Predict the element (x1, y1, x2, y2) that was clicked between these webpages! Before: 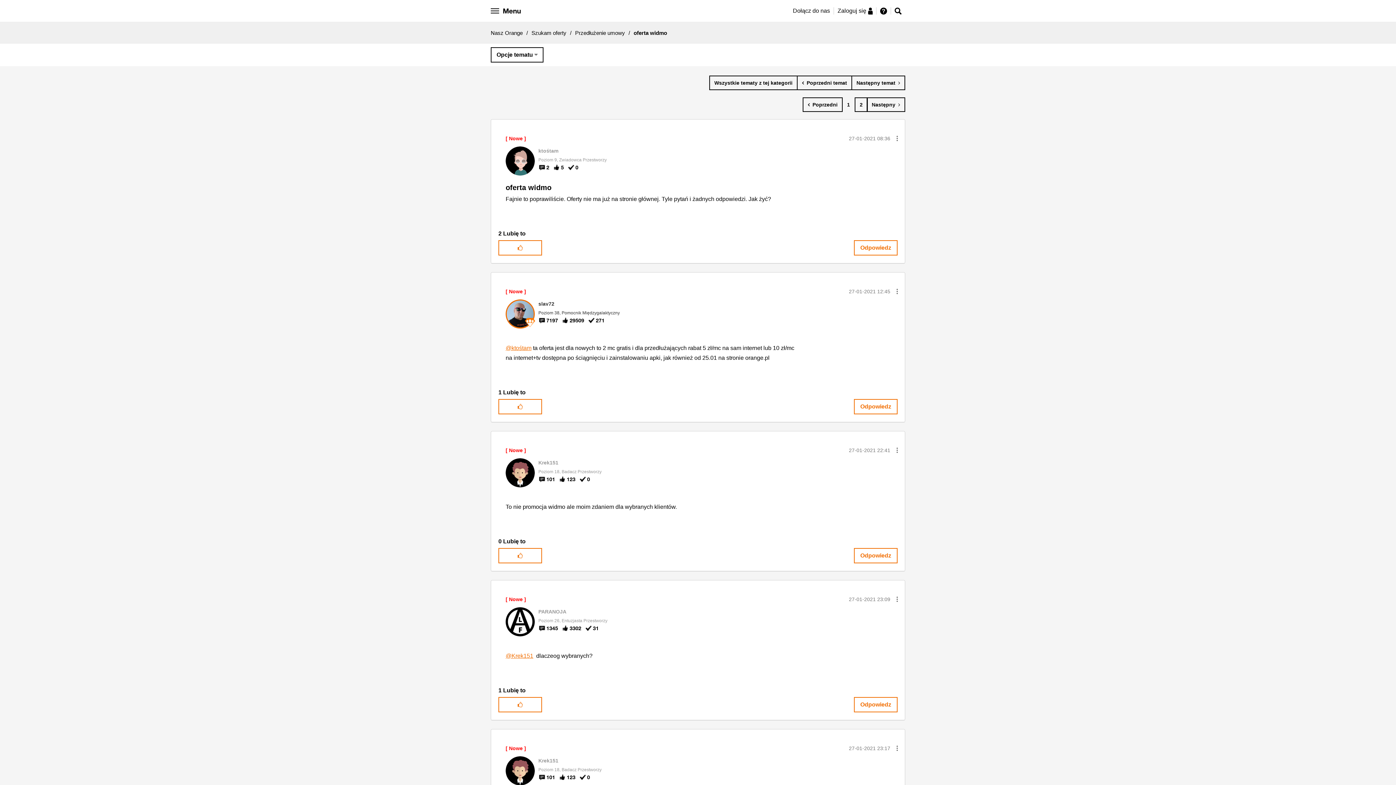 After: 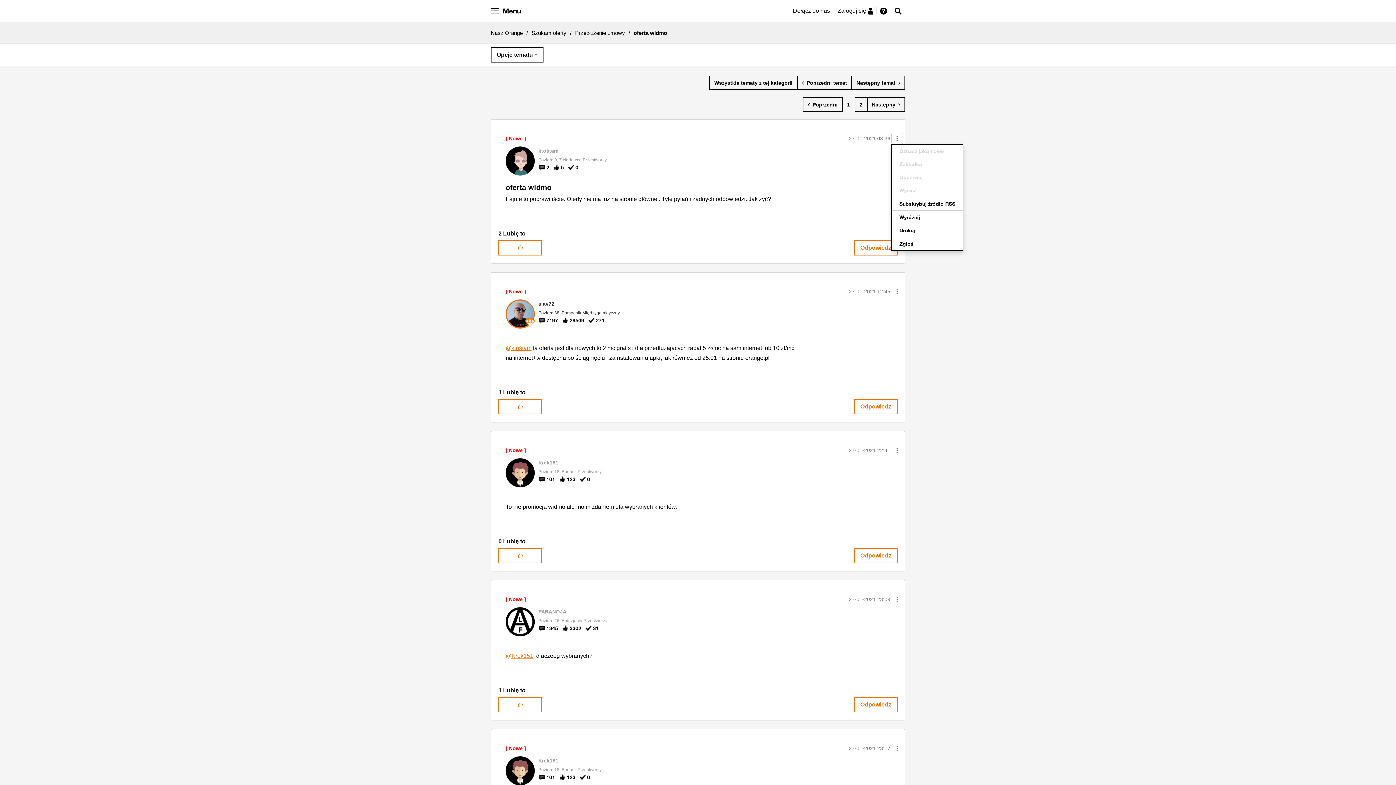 Action: bbox: (891, 132, 903, 144) label: Show comment option menu